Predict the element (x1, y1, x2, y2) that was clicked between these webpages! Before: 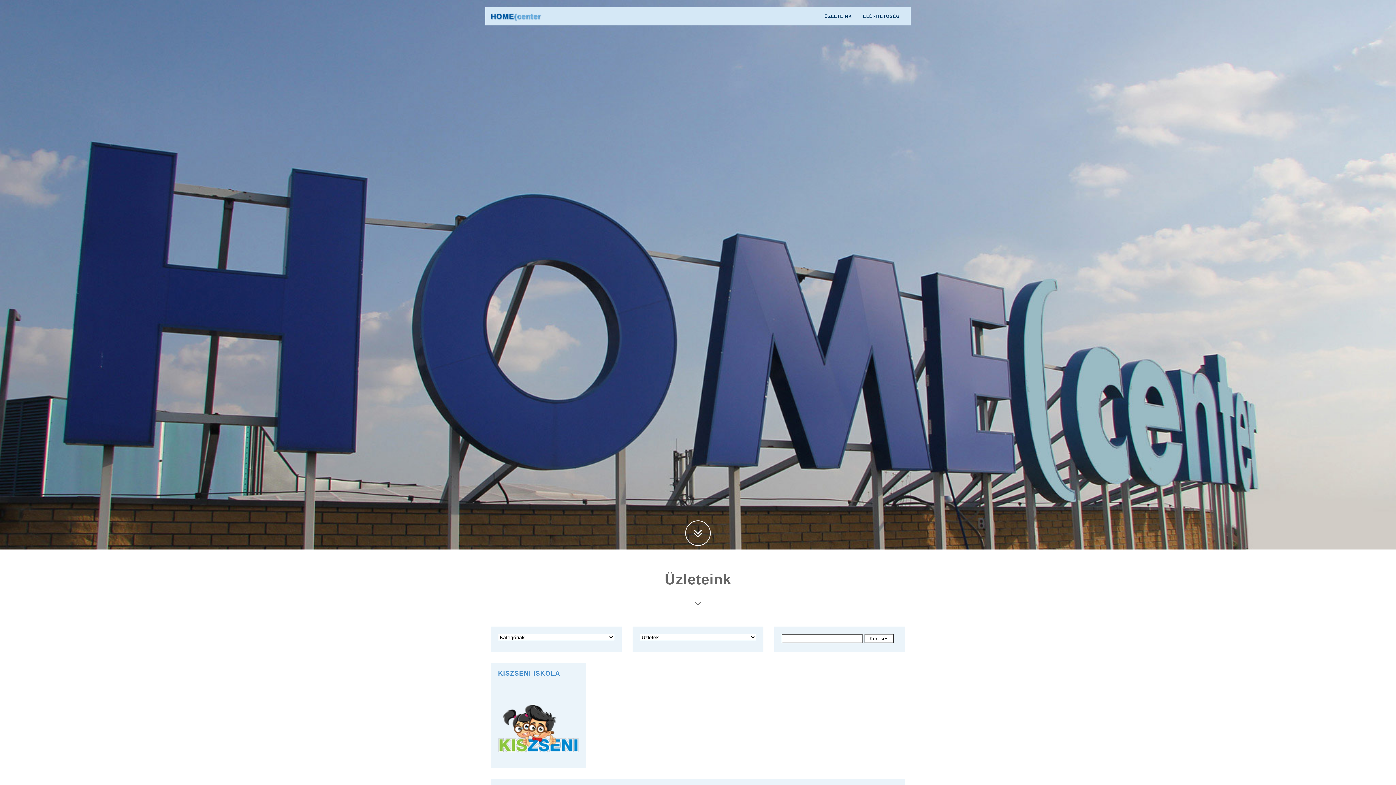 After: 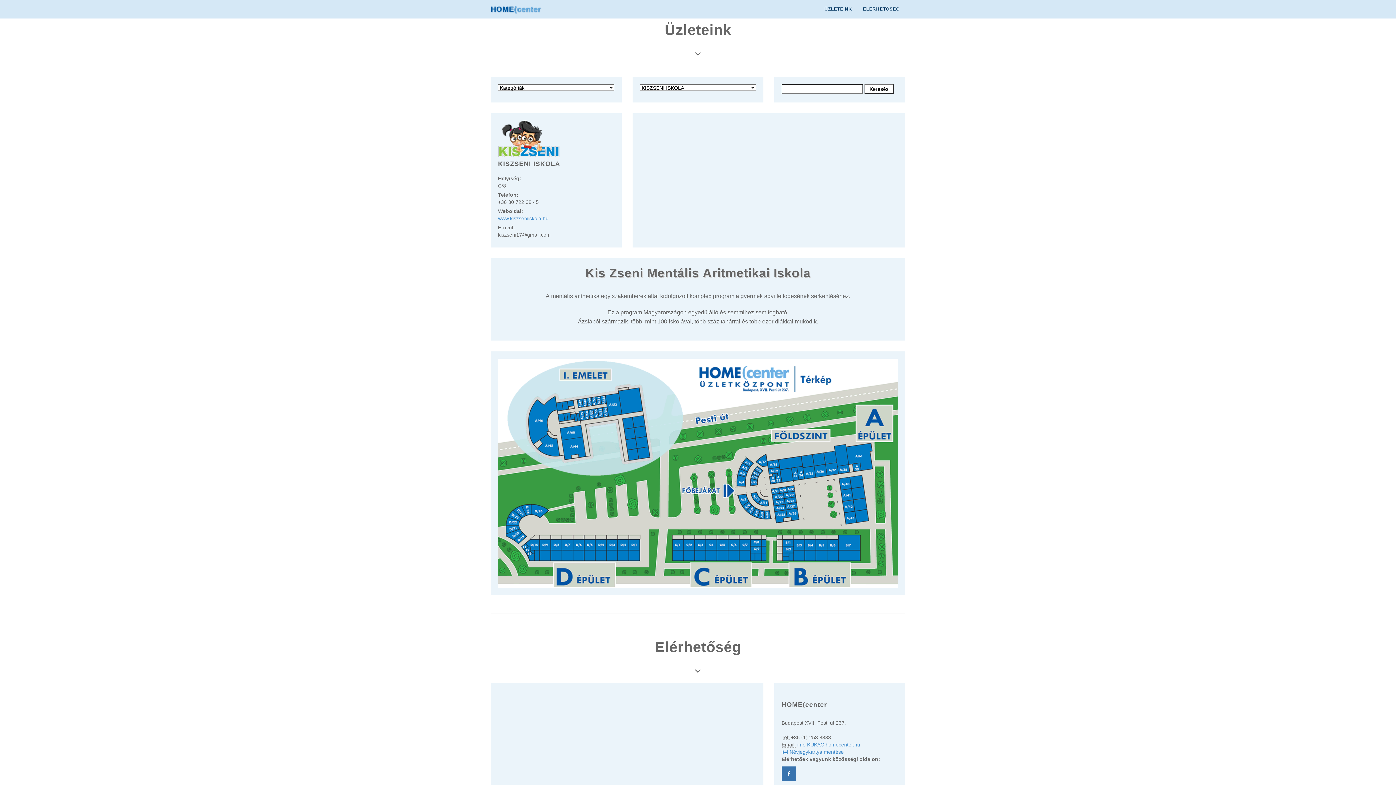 Action: bbox: (490, 663, 586, 768) label: KISZSENI ISKOLA